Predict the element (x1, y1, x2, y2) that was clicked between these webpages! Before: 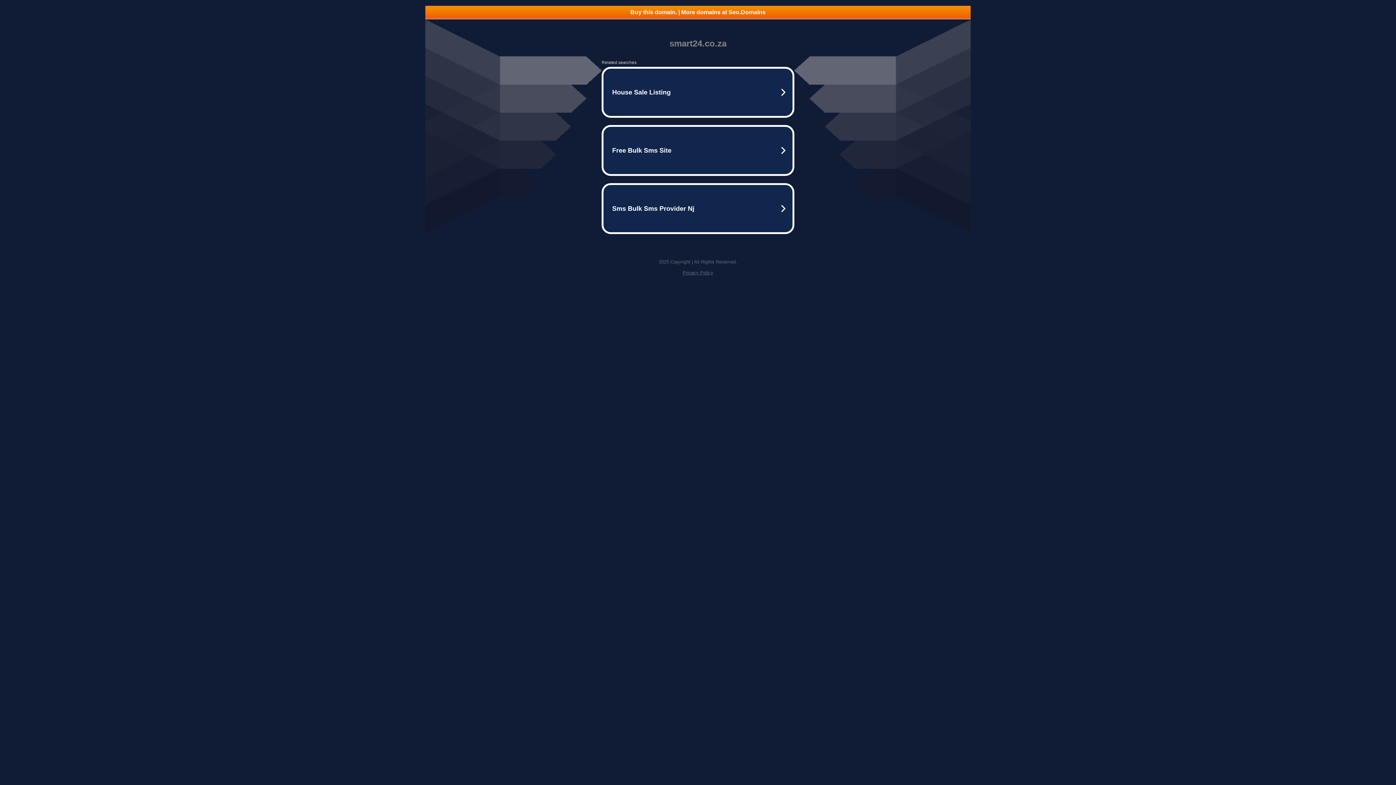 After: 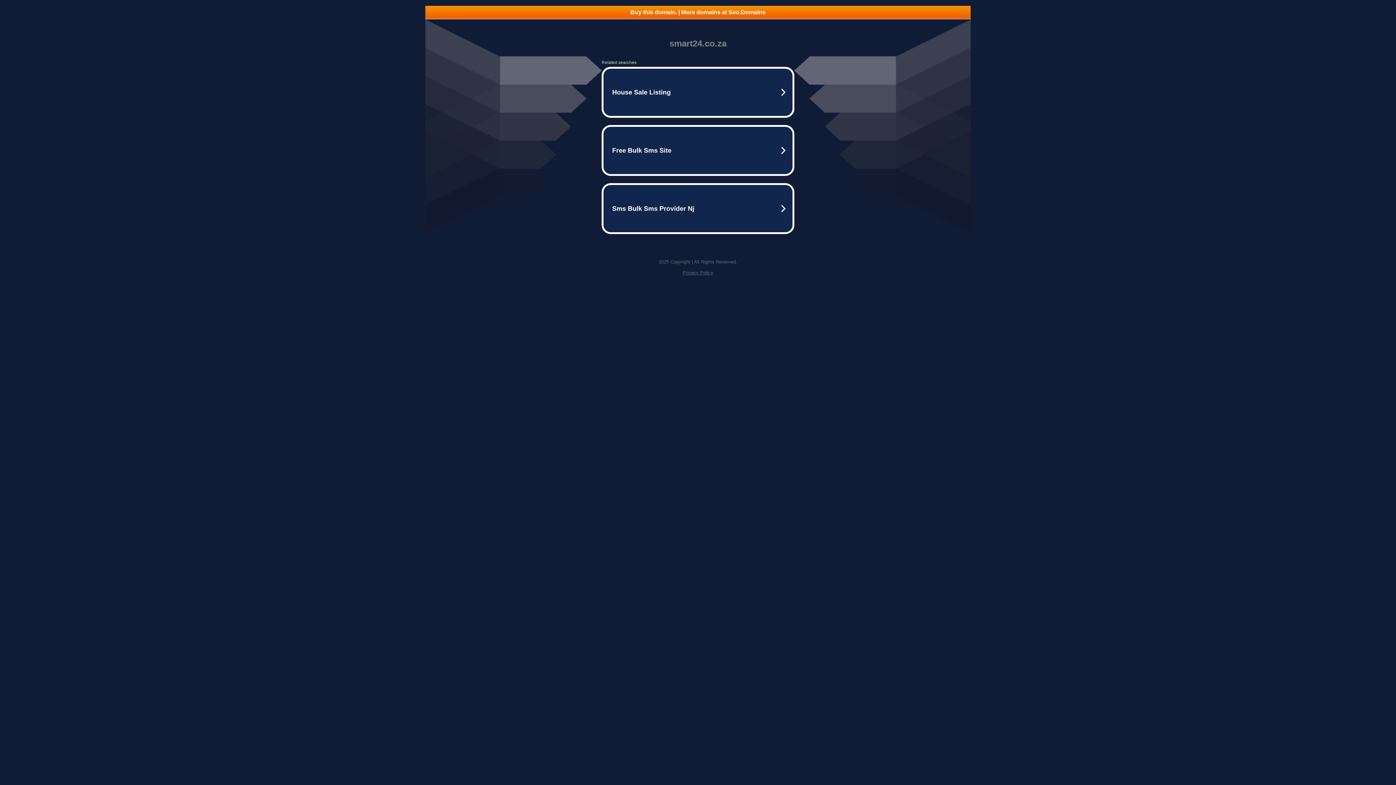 Action: bbox: (682, 270, 713, 275) label: Privacy Policy